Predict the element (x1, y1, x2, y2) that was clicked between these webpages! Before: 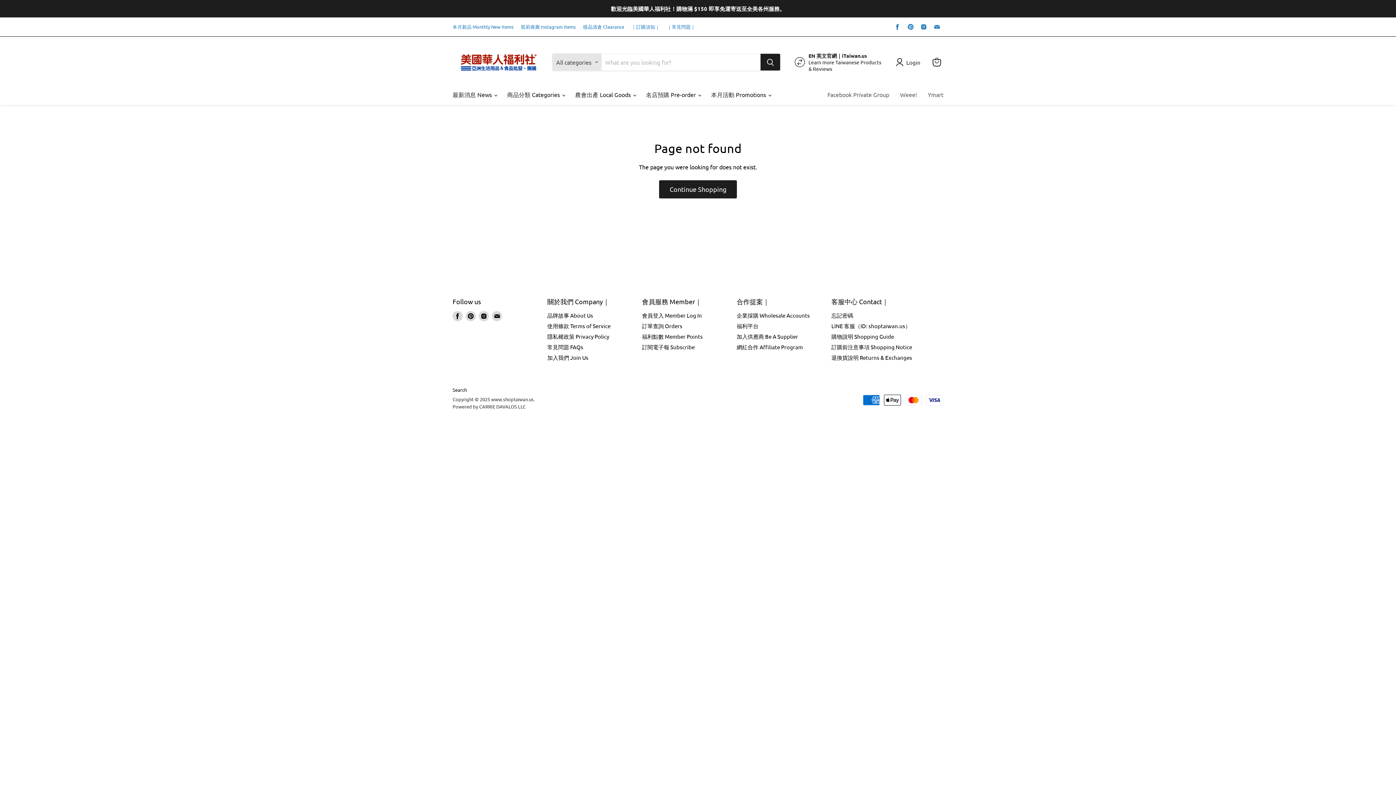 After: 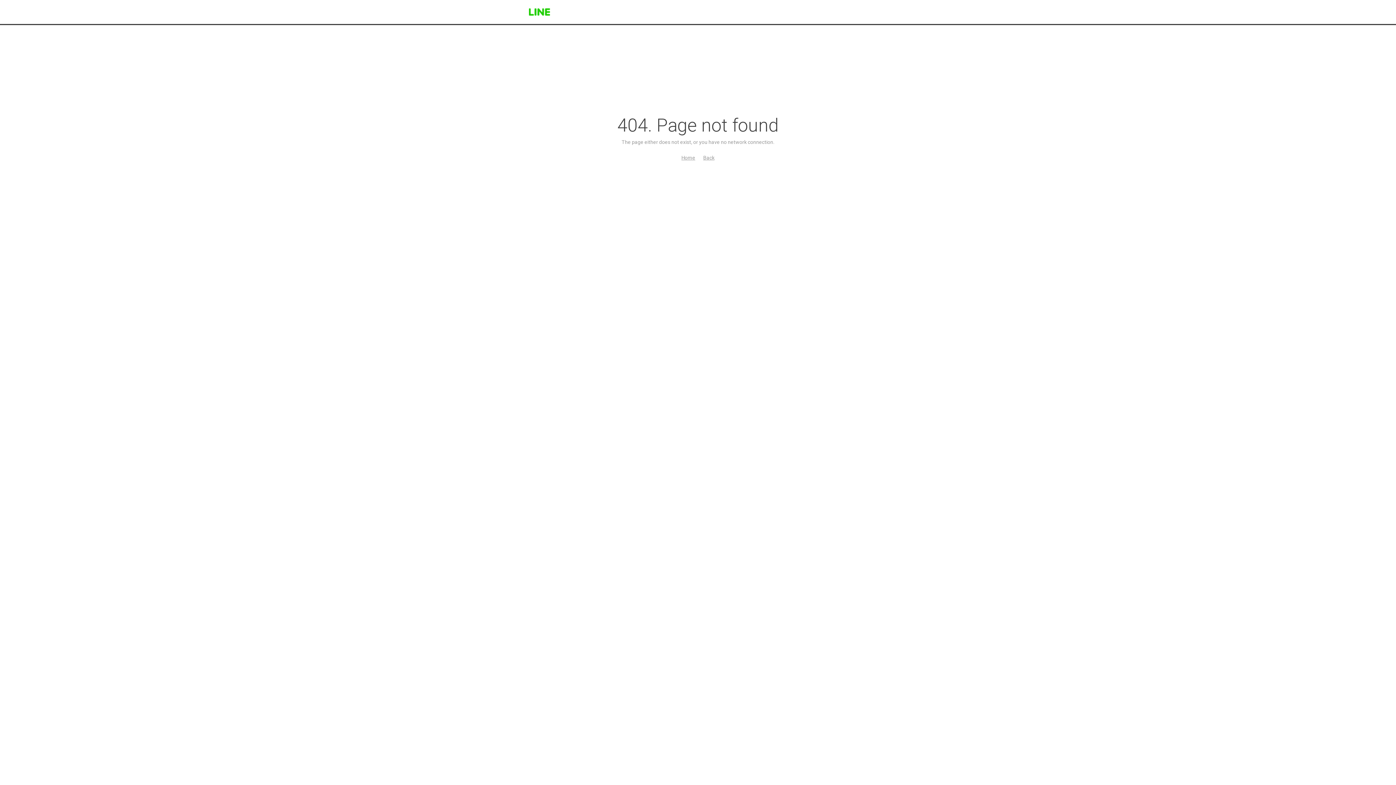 Action: label: LINE 客服（ID: shoptaiwan.us） bbox: (831, 322, 910, 329)